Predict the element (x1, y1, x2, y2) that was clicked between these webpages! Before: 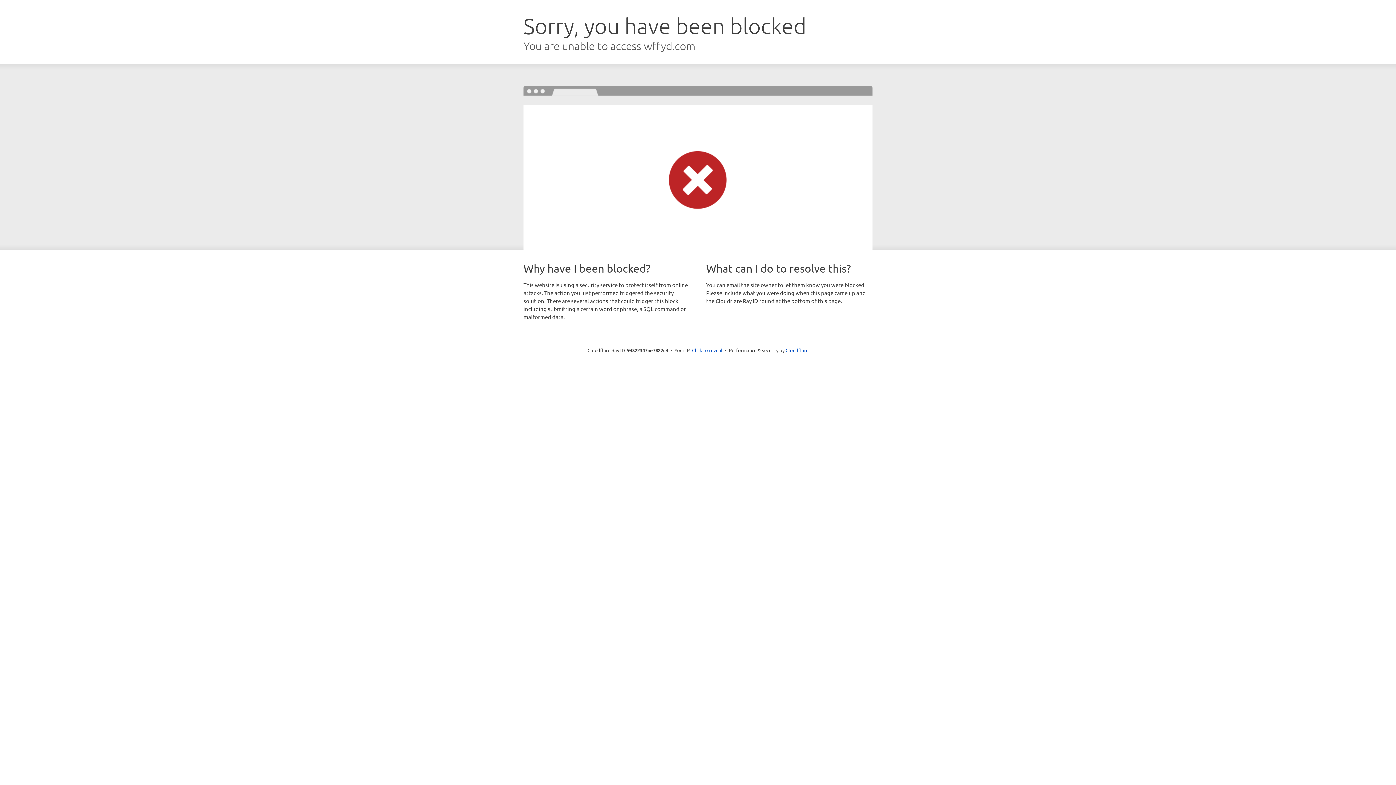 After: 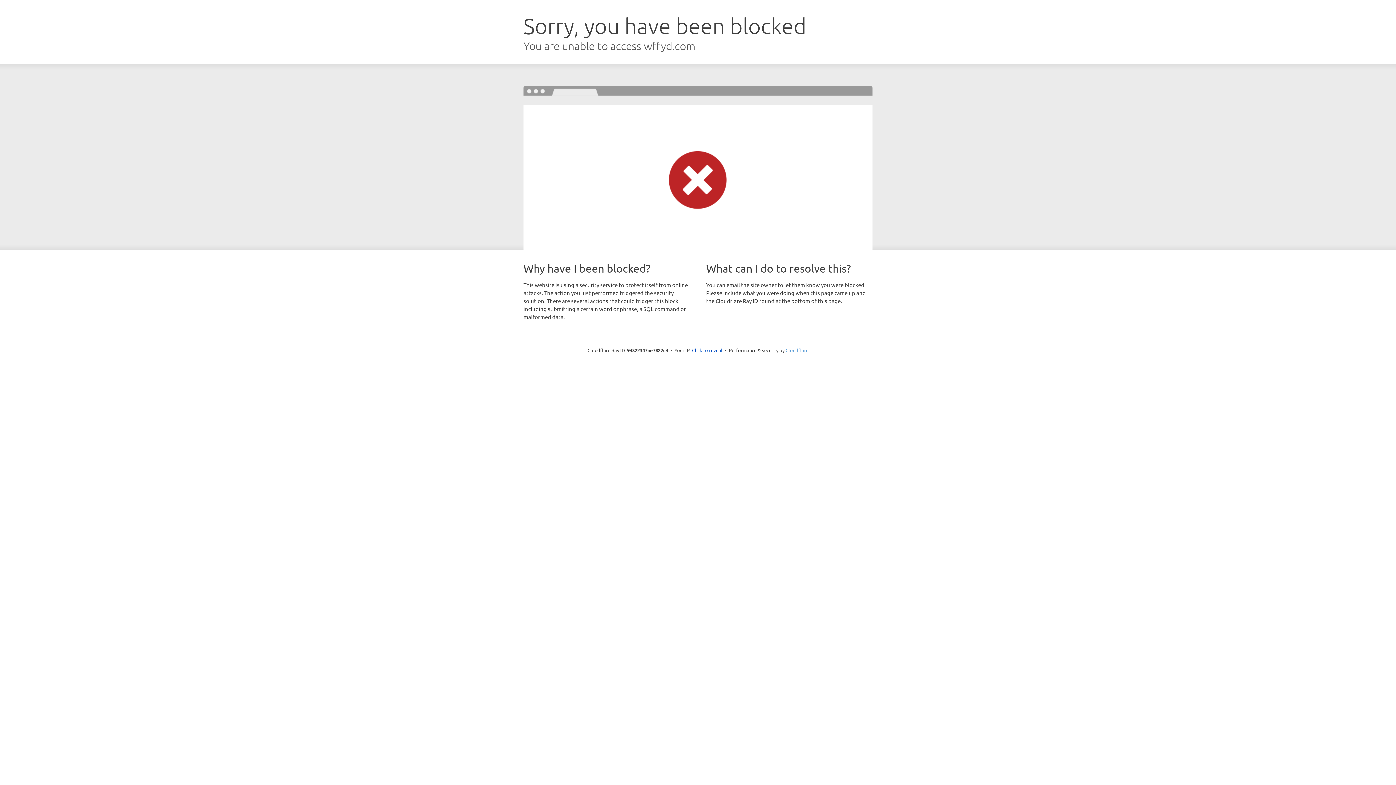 Action: label: Cloudflare bbox: (785, 347, 808, 353)